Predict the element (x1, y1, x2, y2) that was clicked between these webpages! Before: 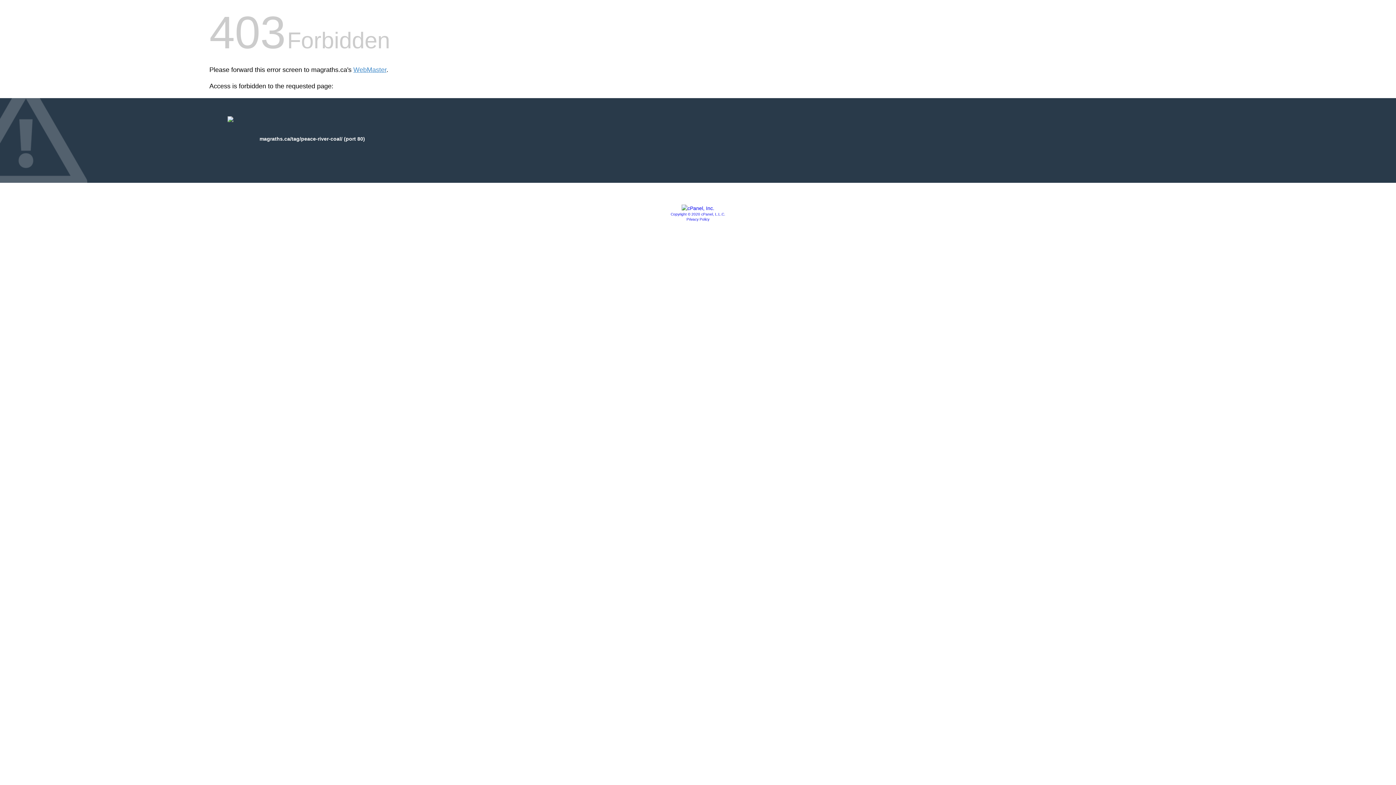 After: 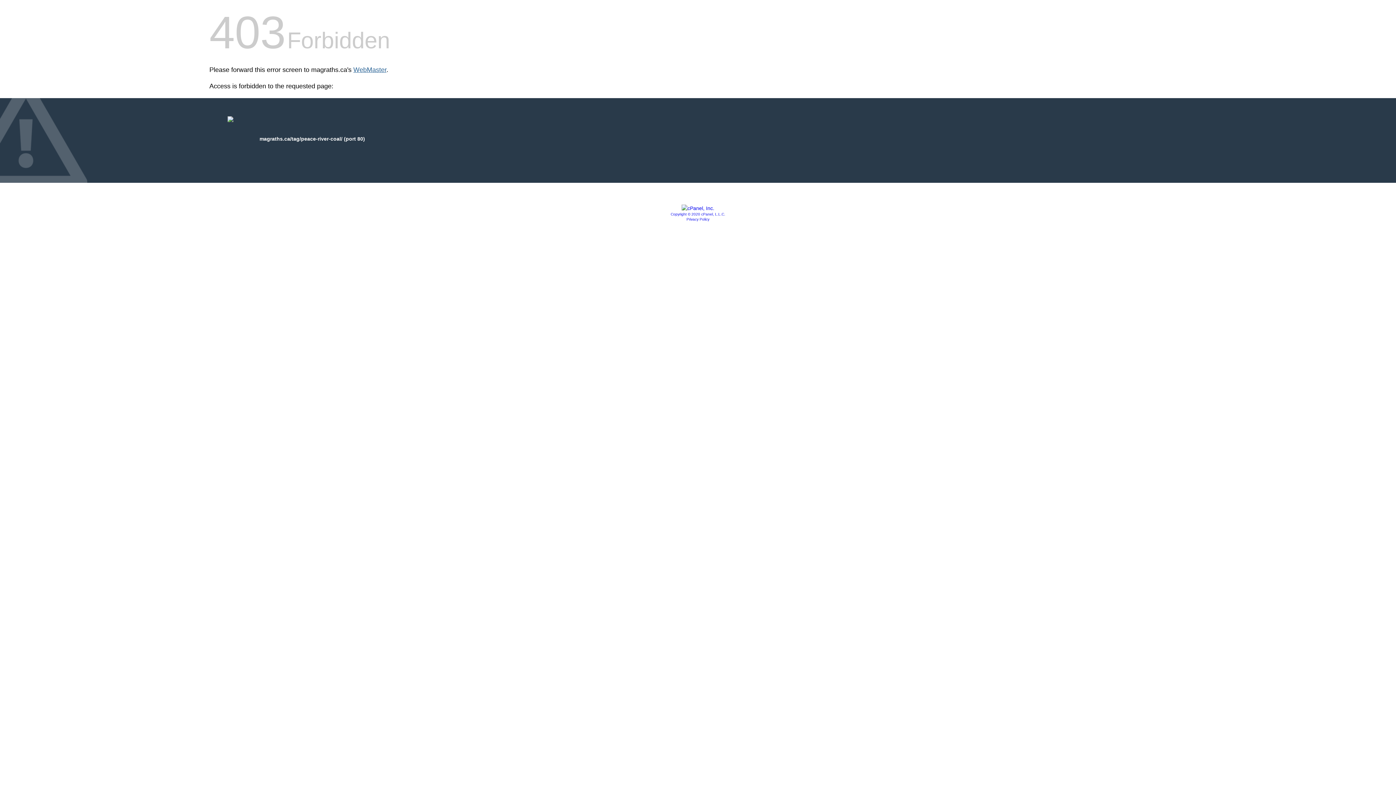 Action: bbox: (353, 66, 386, 73) label: WebMaster